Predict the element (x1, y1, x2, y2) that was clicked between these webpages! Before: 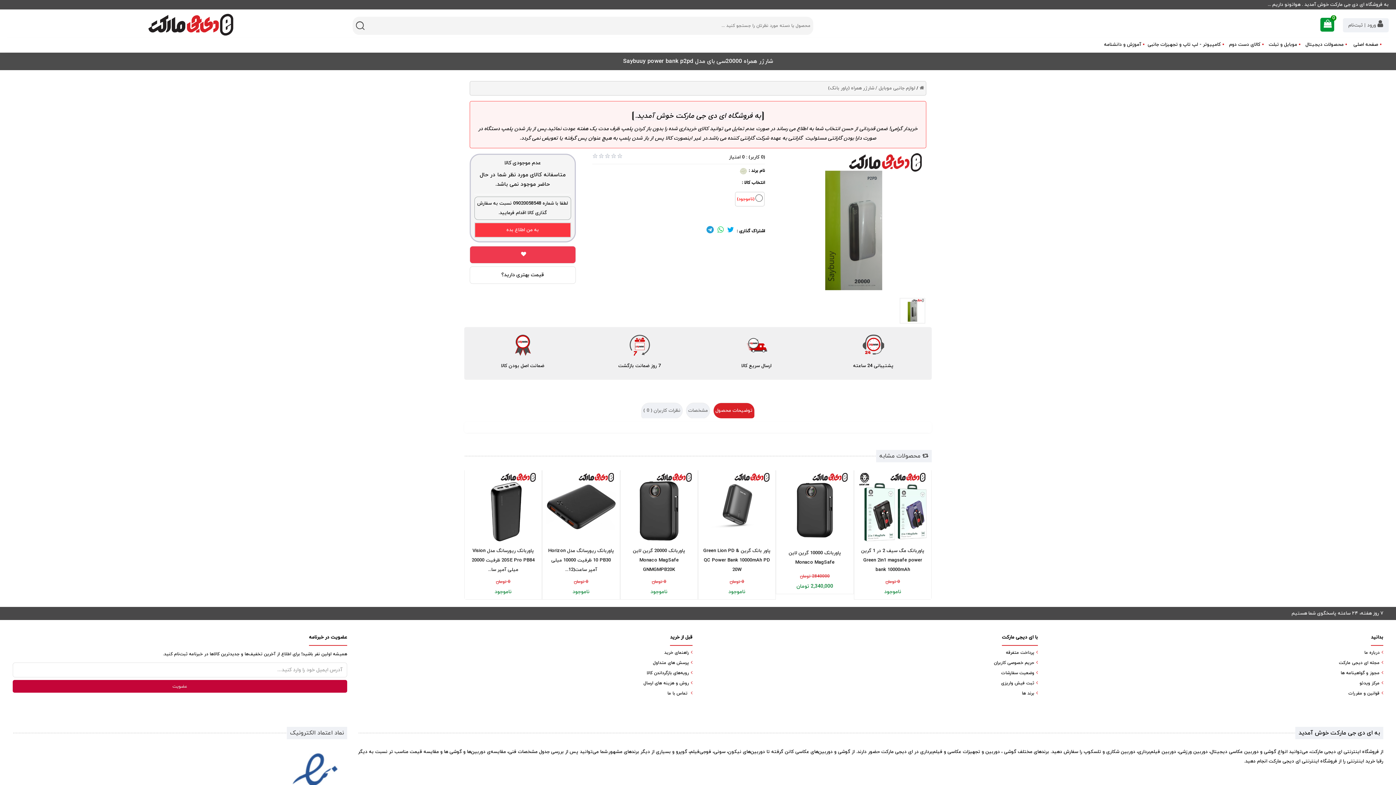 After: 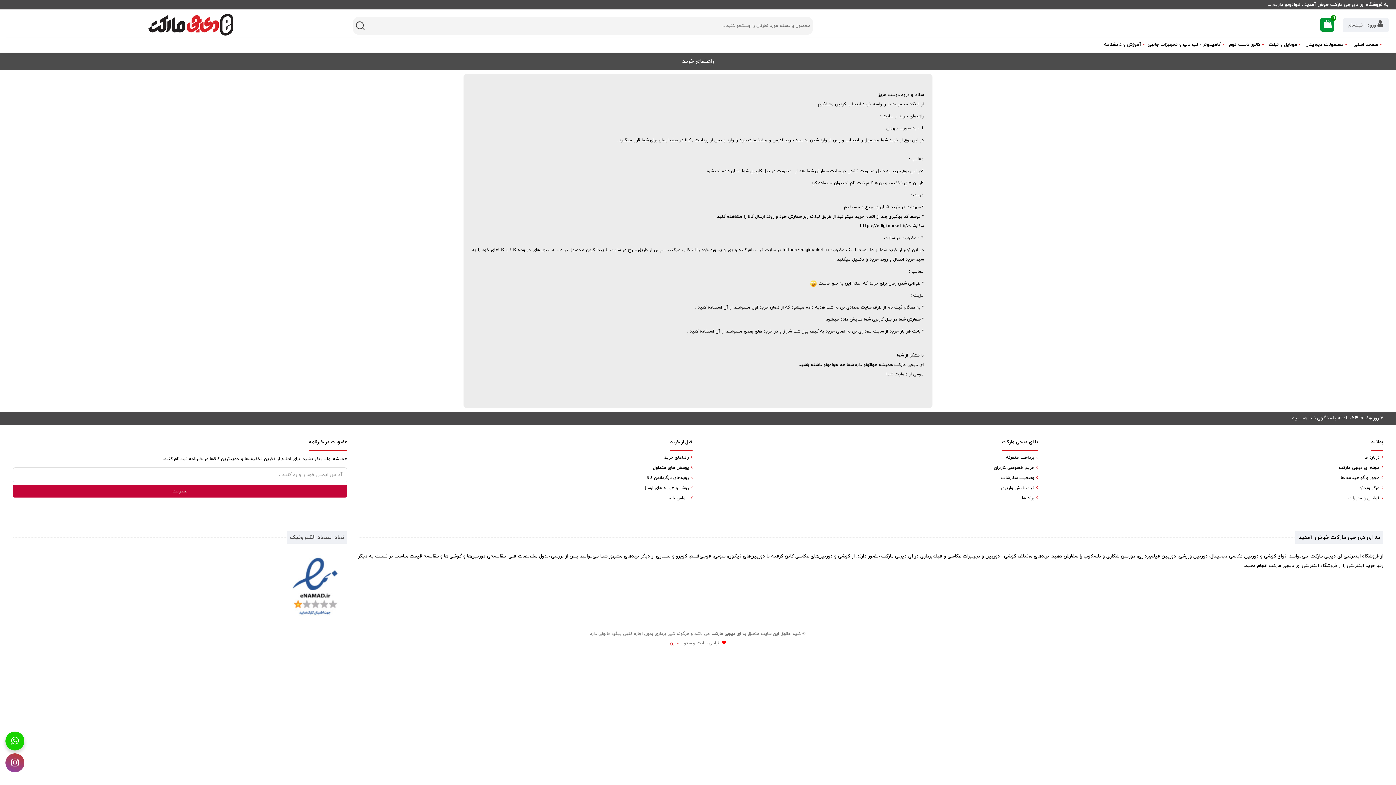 Action: bbox: (664, 649, 689, 657) label: راهنمای خرید